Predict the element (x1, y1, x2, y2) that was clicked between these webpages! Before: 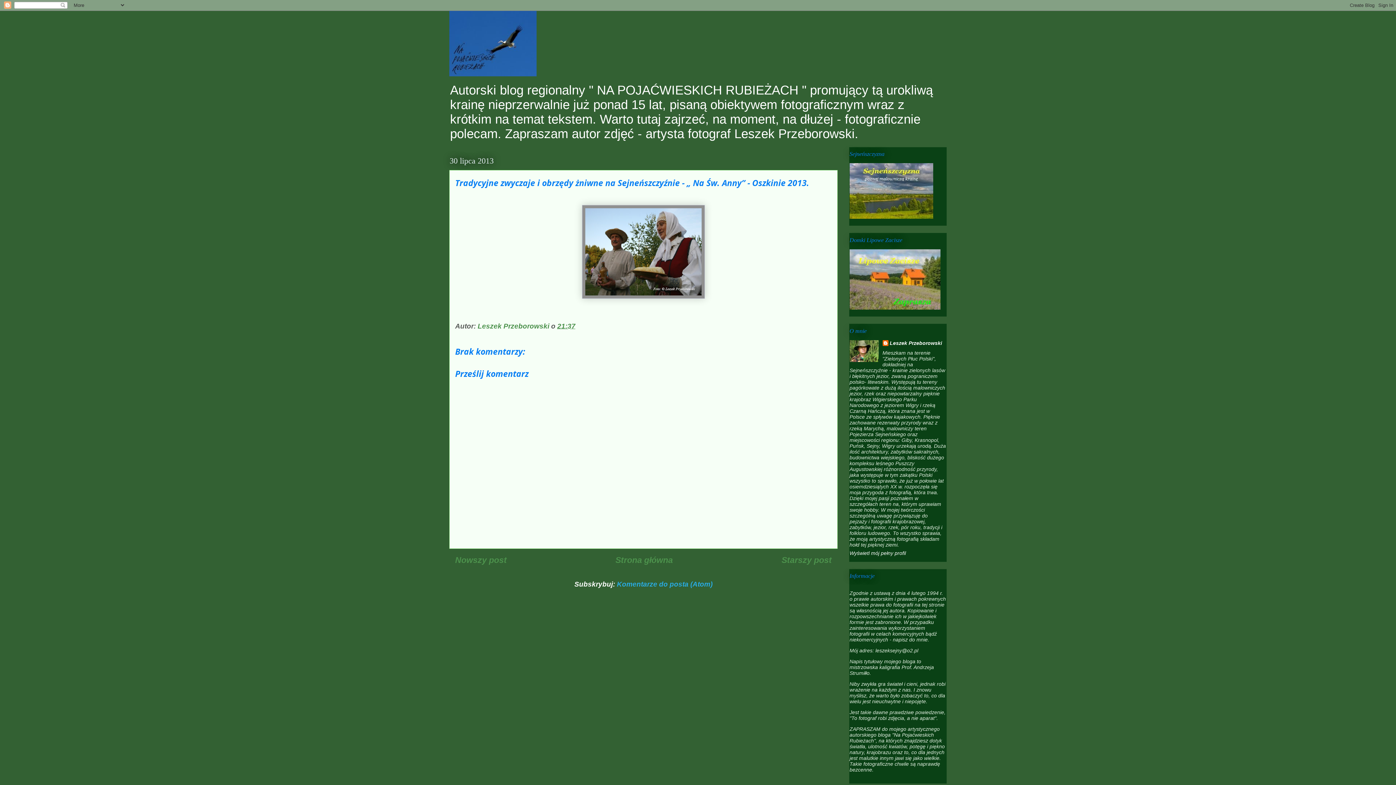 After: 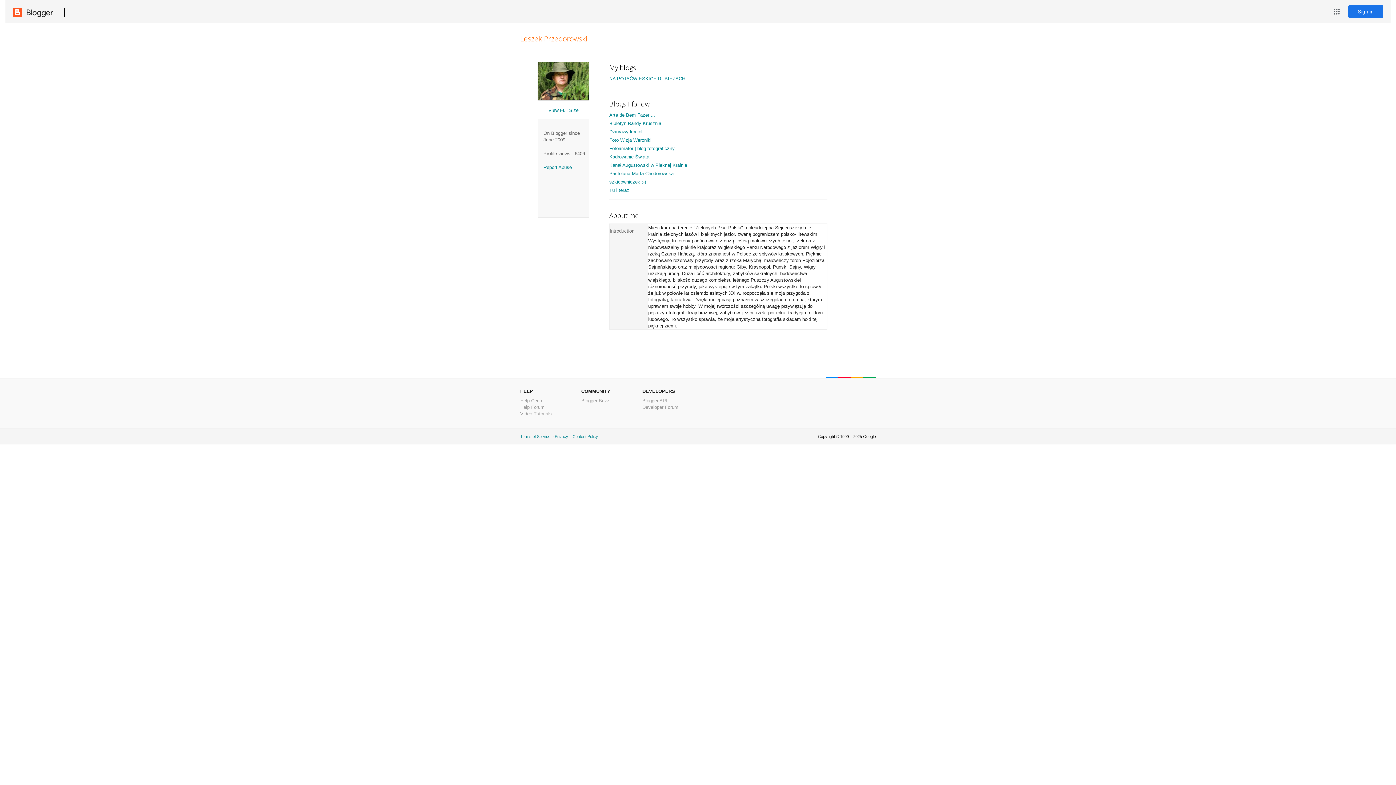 Action: label: Wyświetl mój pełny profil bbox: (849, 550, 906, 556)